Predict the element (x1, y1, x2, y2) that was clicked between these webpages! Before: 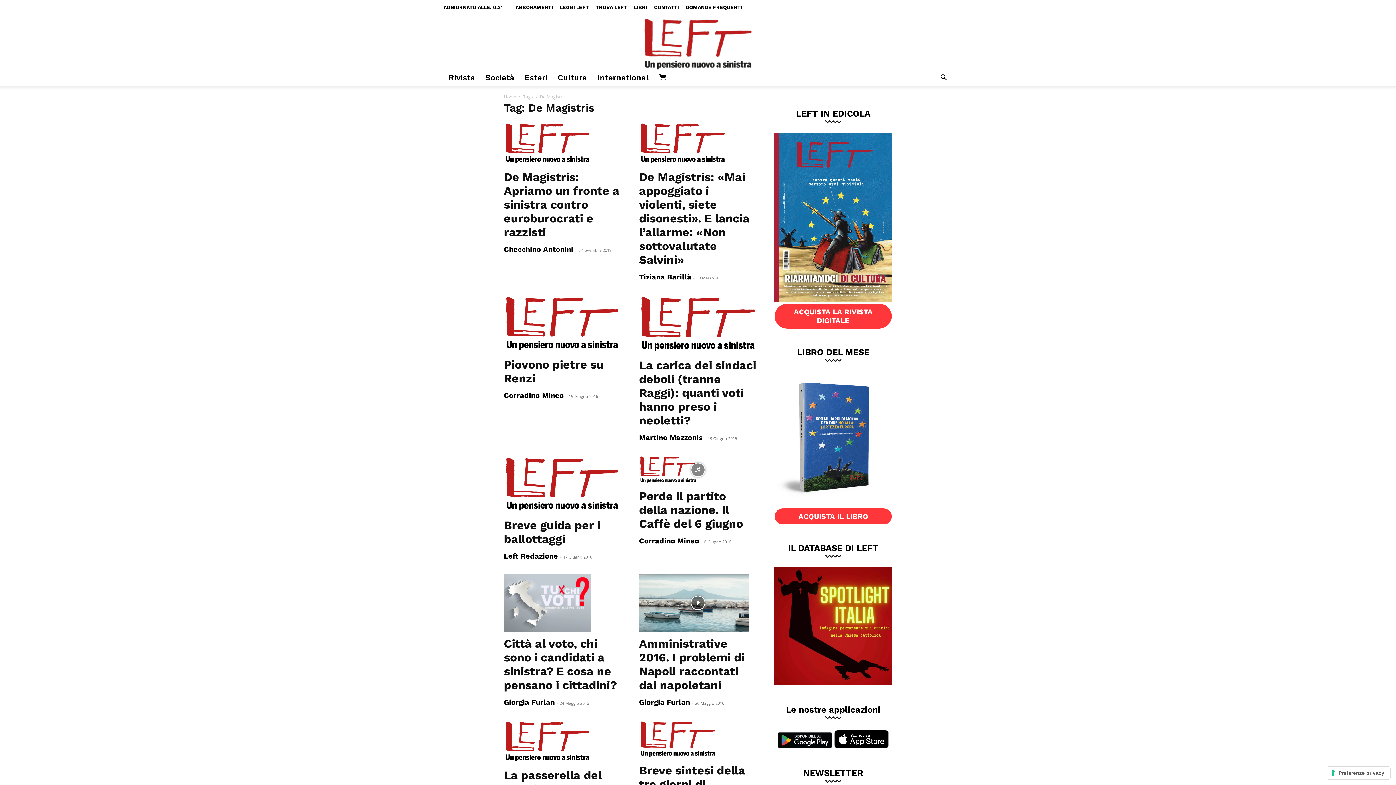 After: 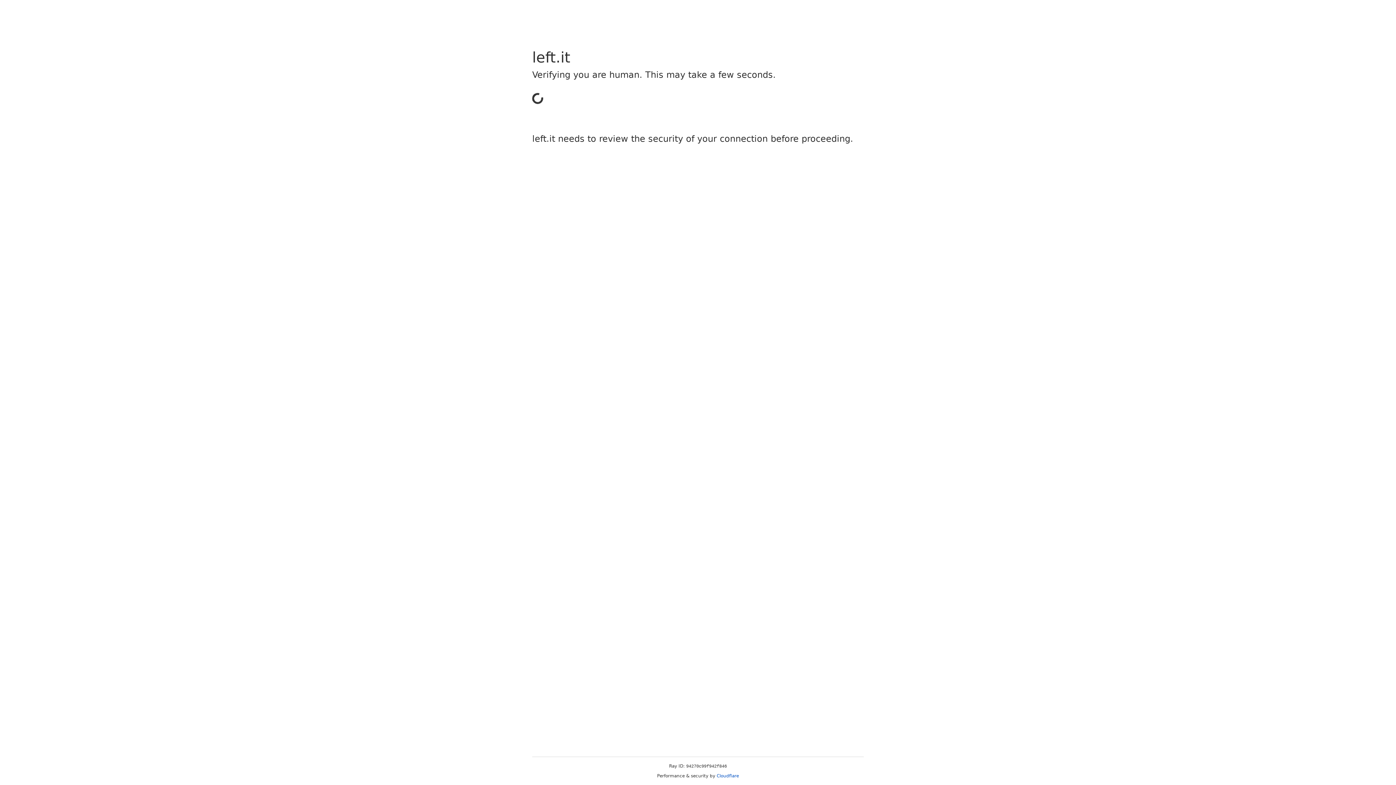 Action: bbox: (639, 170, 749, 266) label: De Magistris: «Mai appoggiato i violenti, siete disonesti». E lancia l’allarme: «Non sottovalutate Salvini»